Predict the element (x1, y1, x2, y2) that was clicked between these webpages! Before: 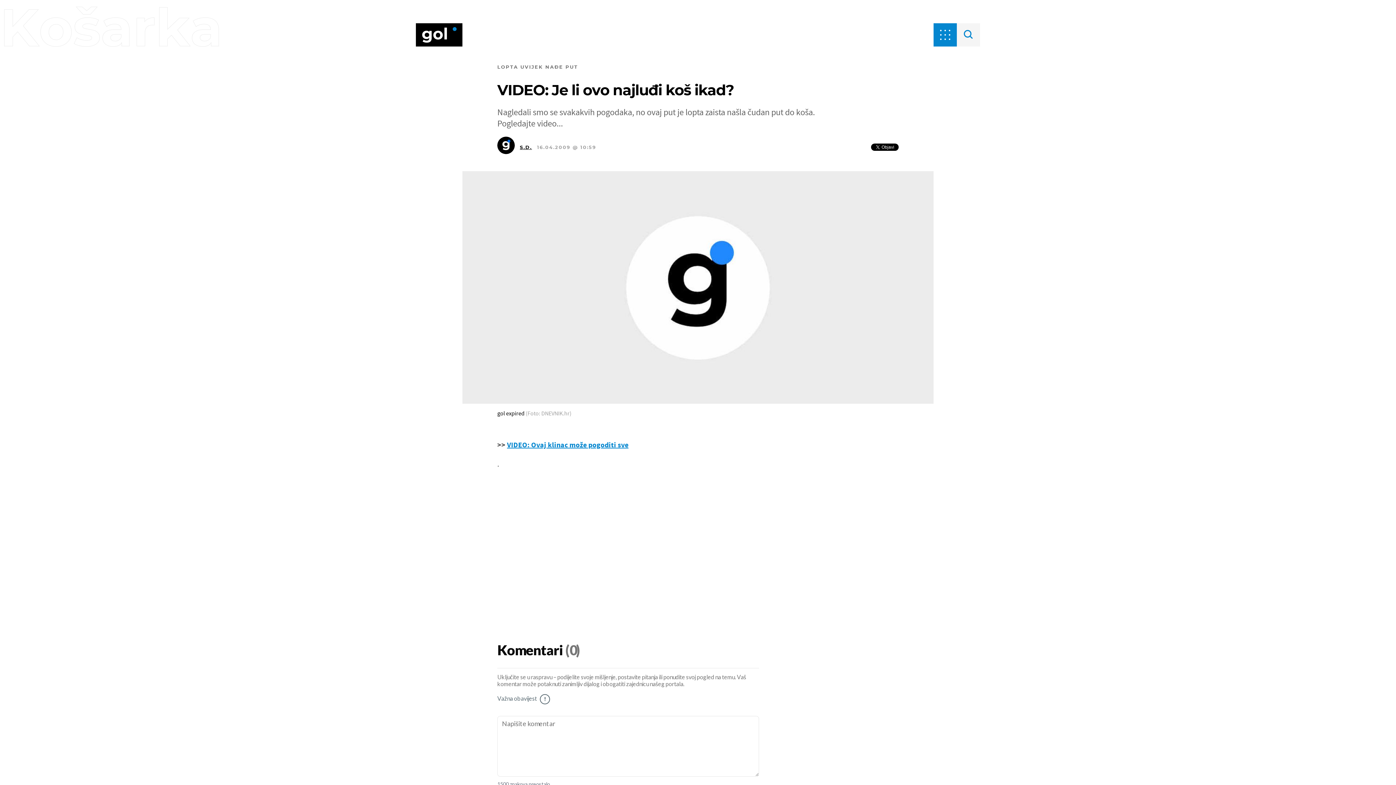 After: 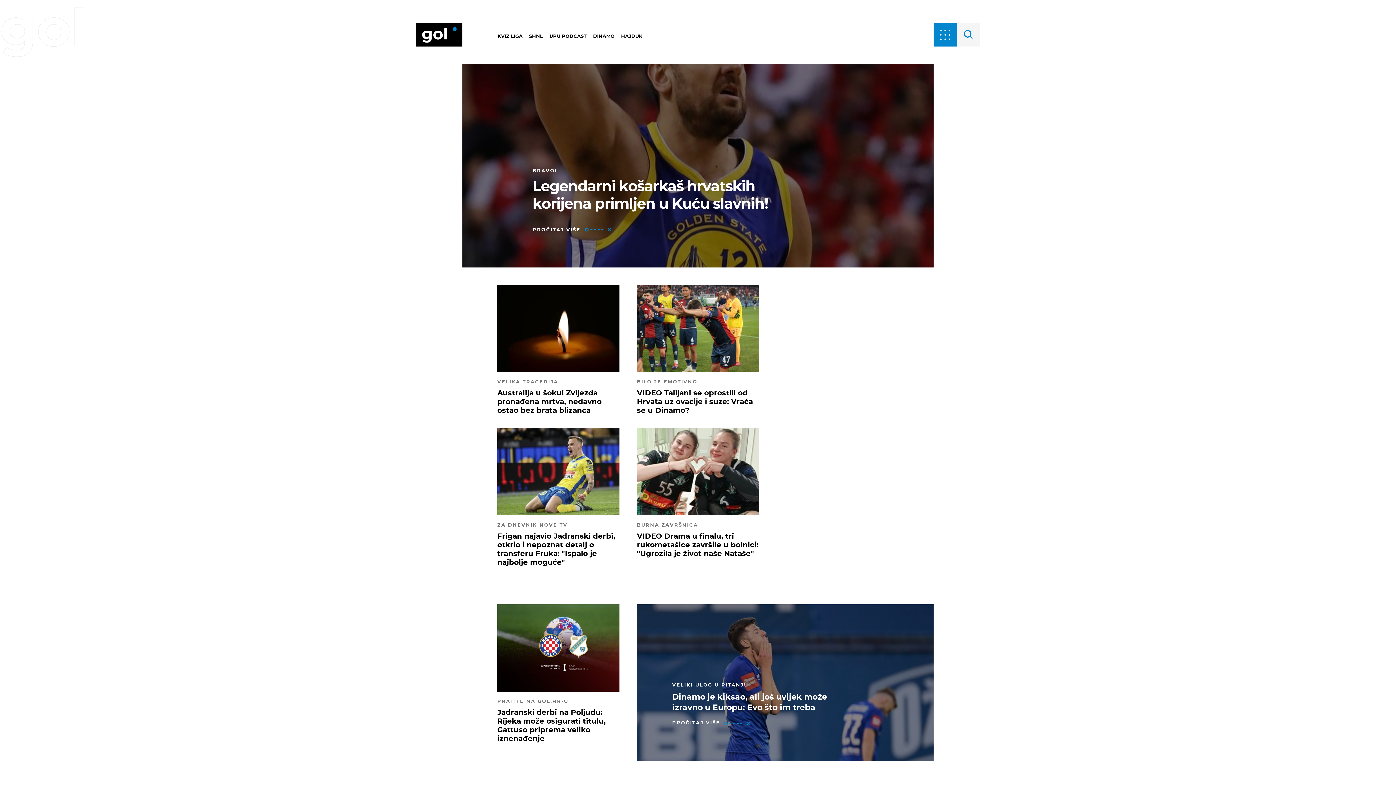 Action: bbox: (416, 23, 462, 46)